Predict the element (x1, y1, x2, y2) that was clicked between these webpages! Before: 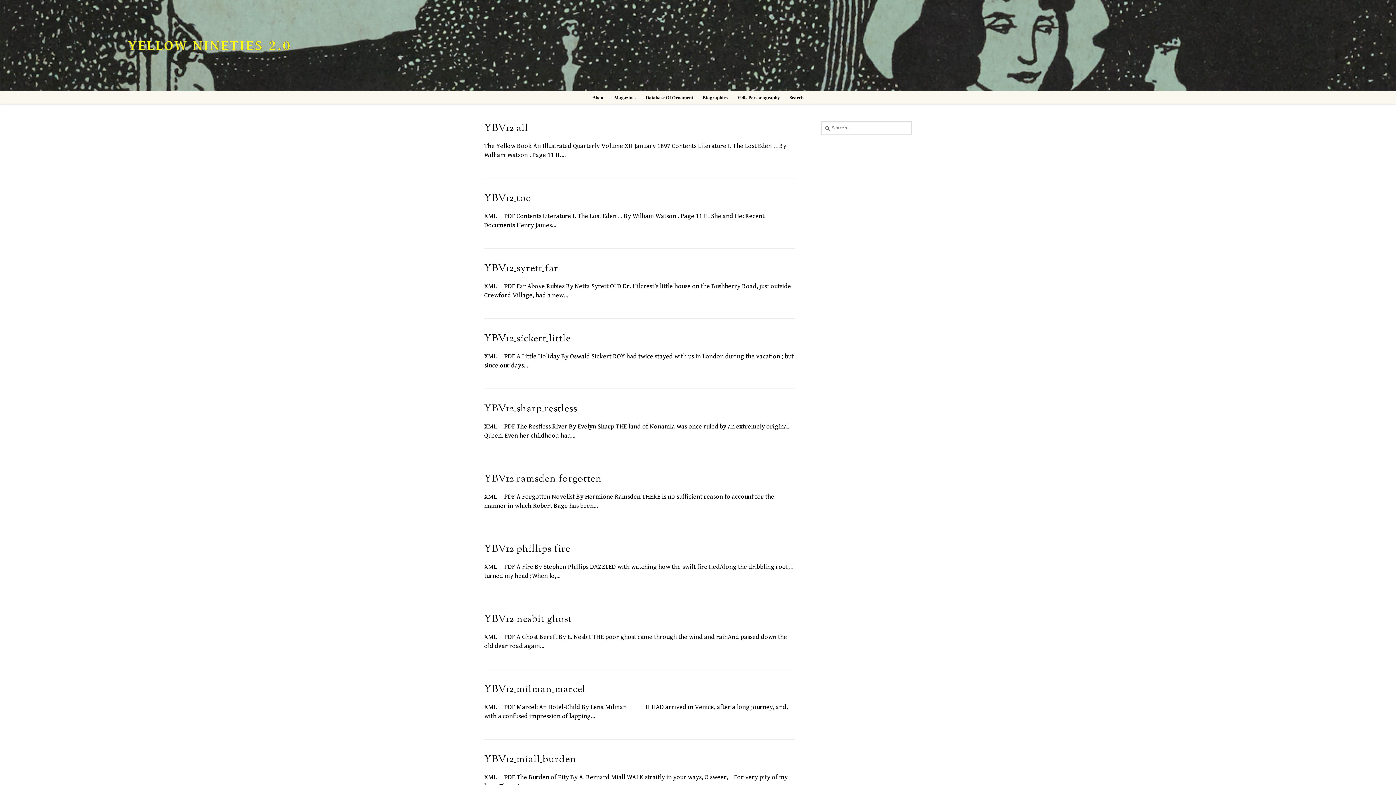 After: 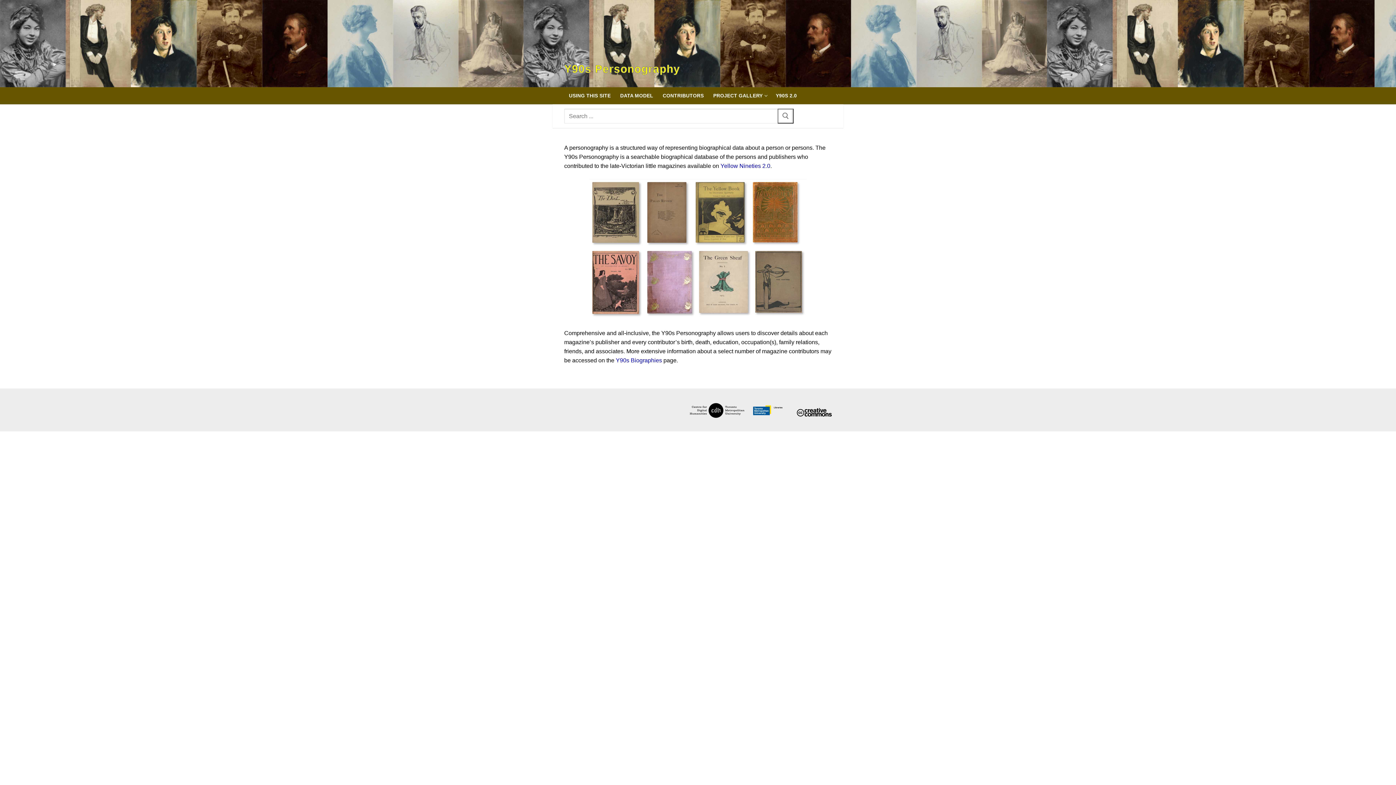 Action: bbox: (732, 90, 784, 104) label: Y90s Personography